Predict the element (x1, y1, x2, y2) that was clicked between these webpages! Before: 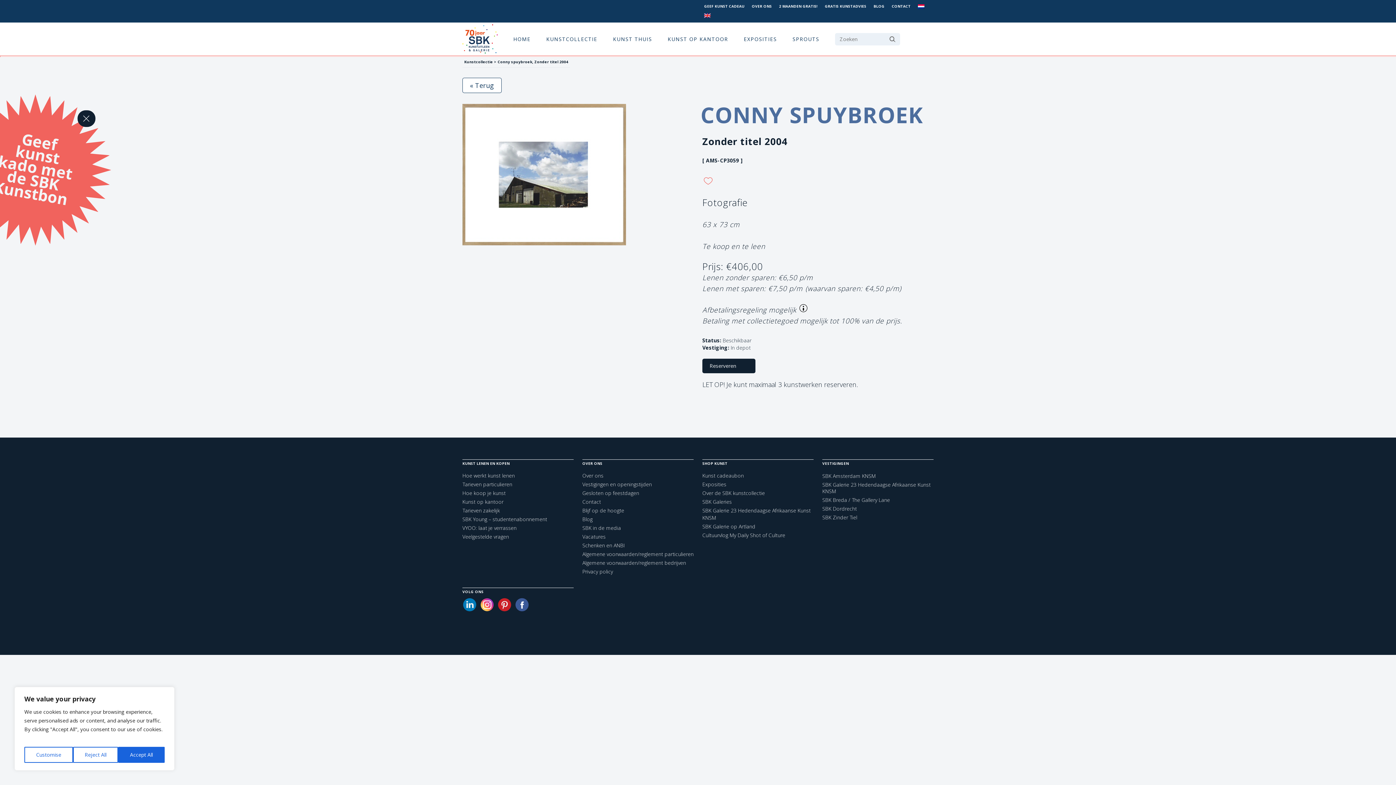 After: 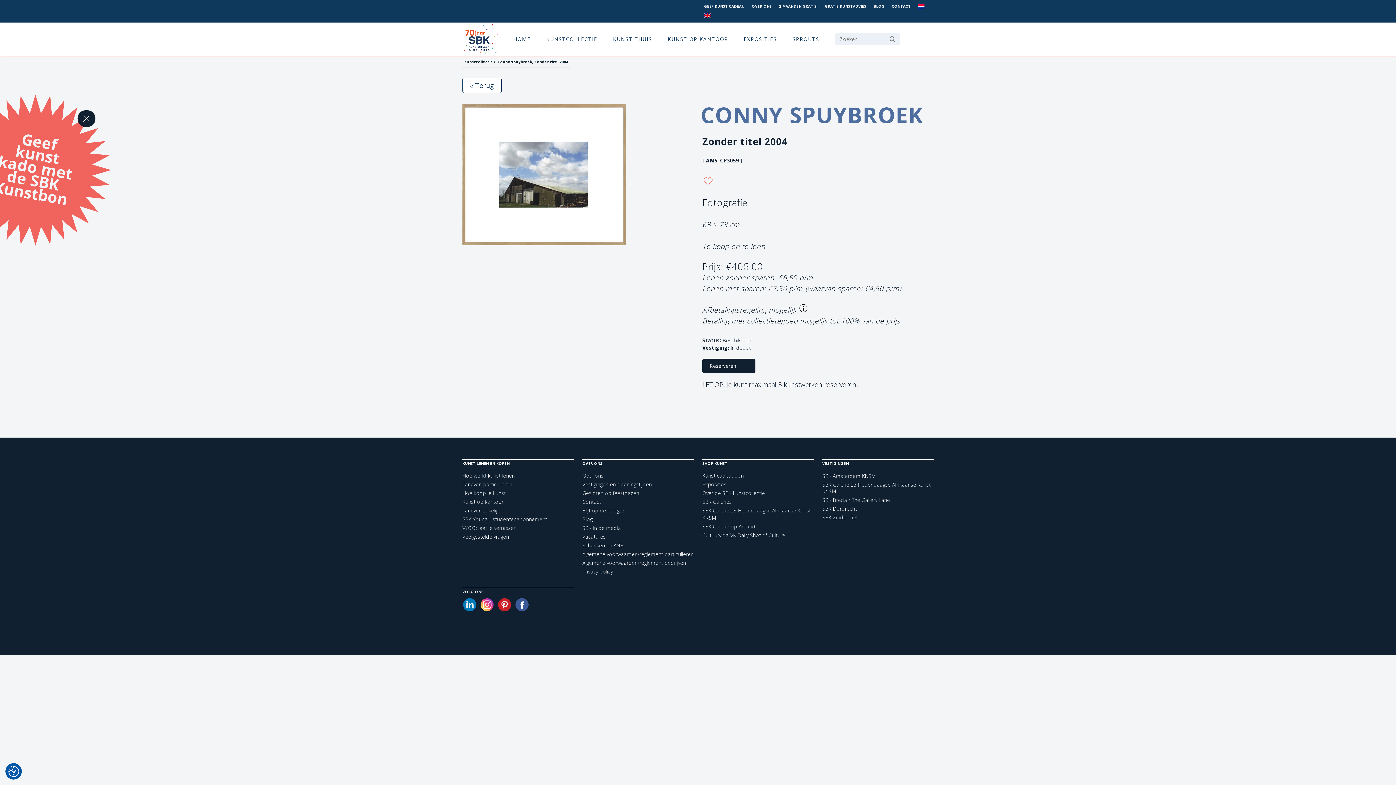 Action: label: Reject All bbox: (72, 747, 118, 763)